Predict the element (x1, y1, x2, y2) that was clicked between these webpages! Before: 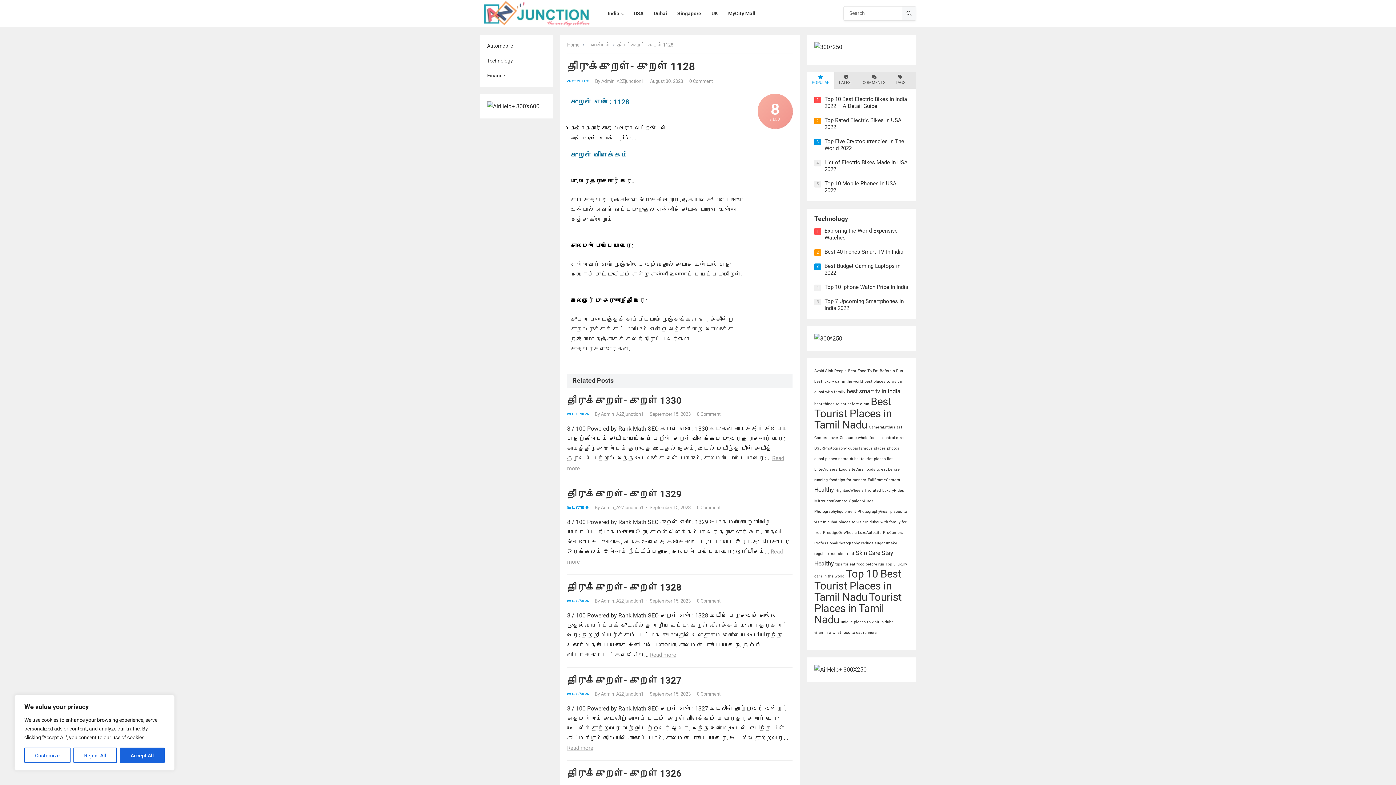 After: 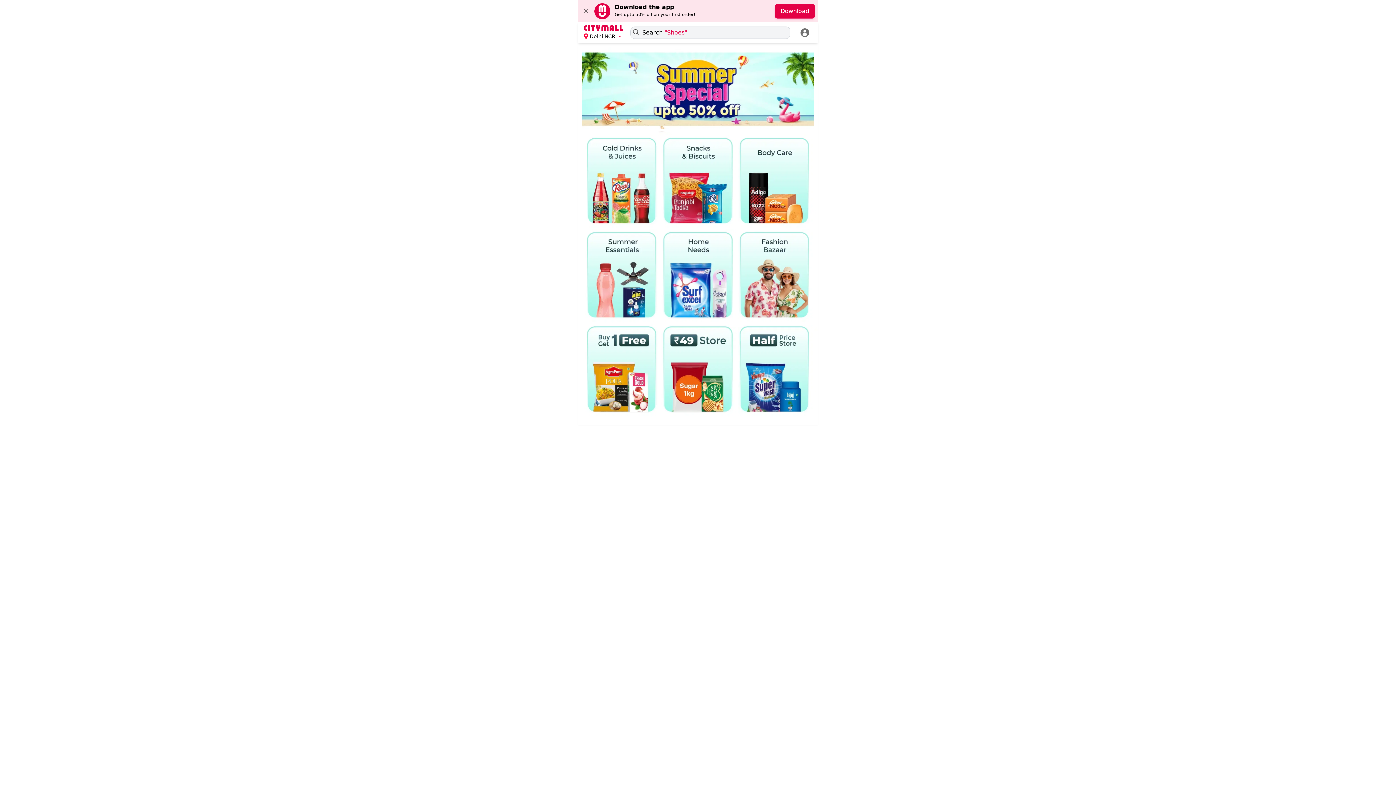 Action: label: MyCity Mall bbox: (724, 0, 760, 27)